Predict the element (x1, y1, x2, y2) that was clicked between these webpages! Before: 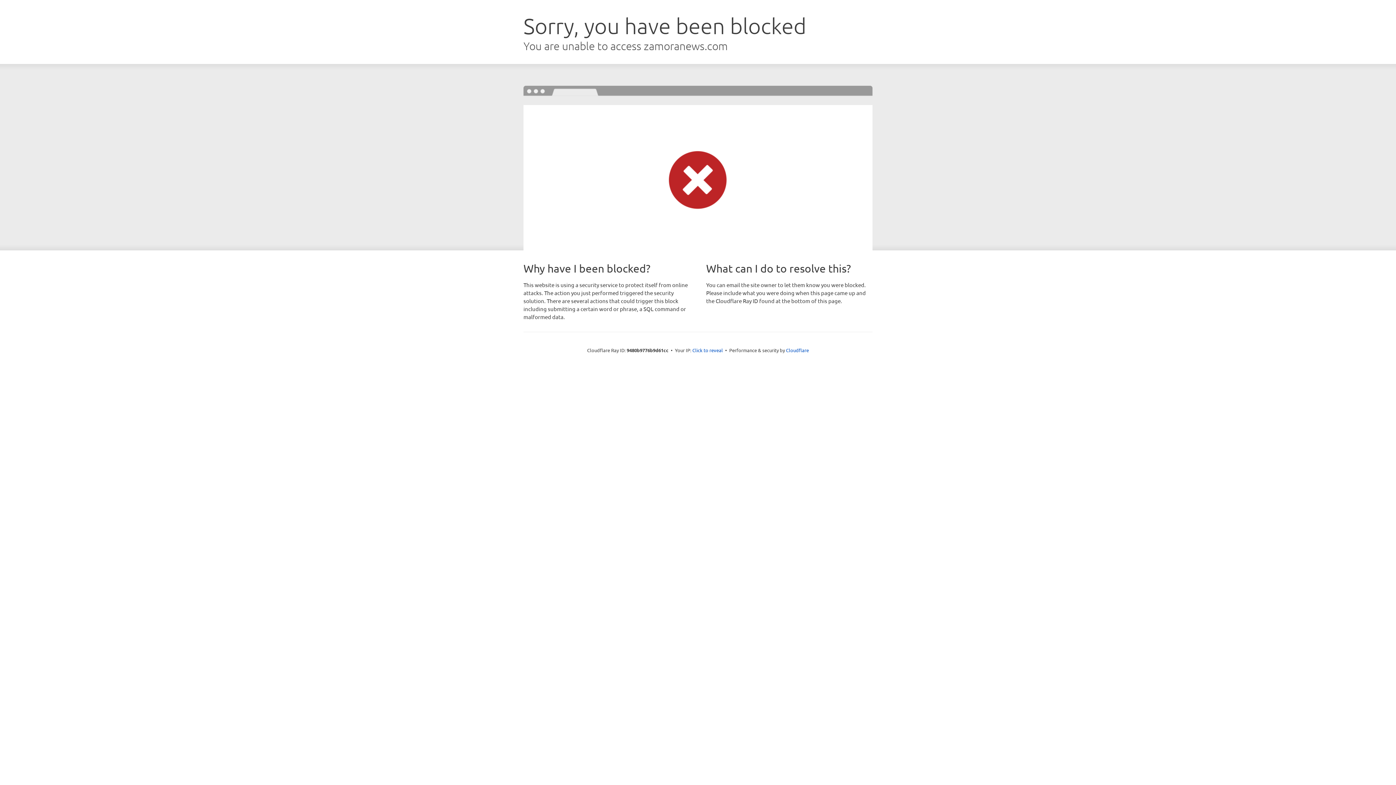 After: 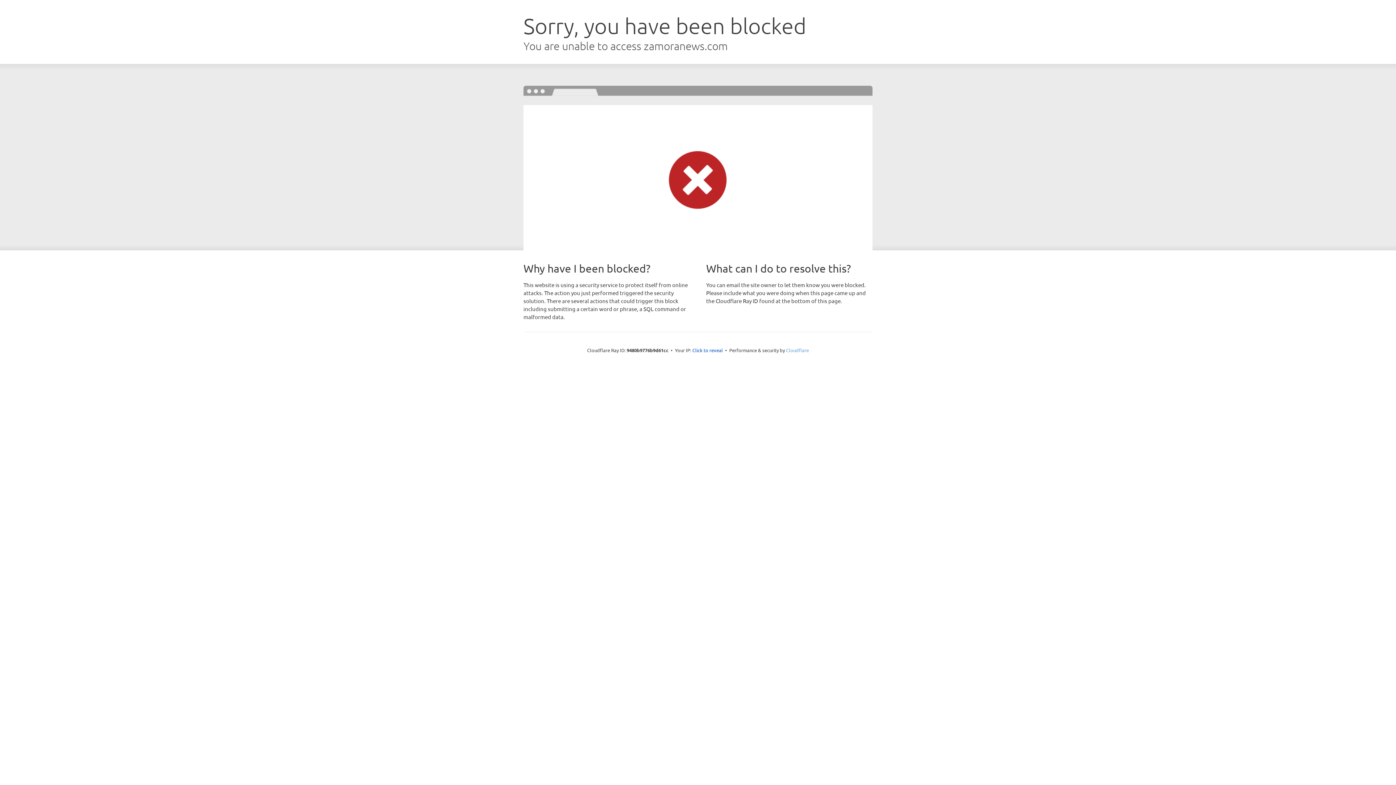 Action: label: Cloudflare bbox: (786, 347, 809, 353)